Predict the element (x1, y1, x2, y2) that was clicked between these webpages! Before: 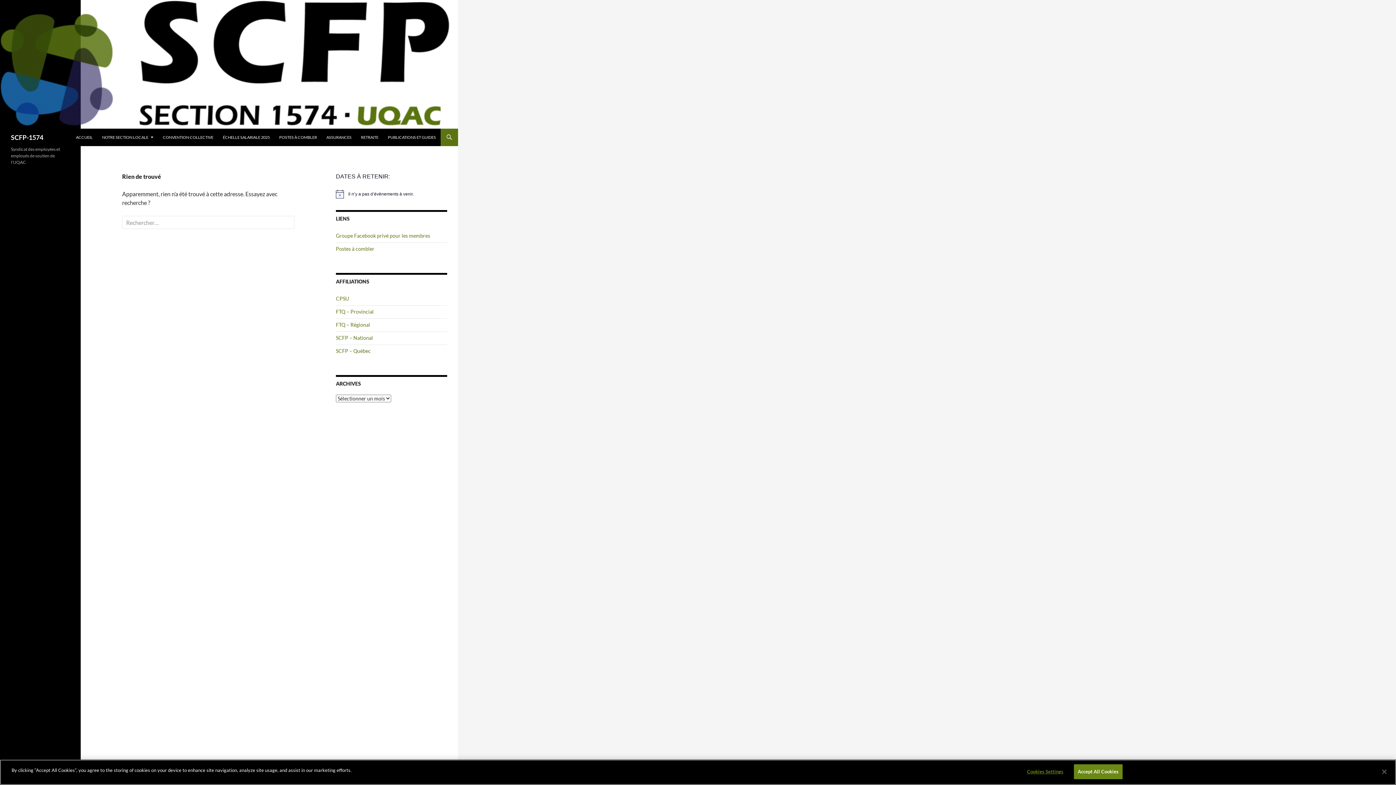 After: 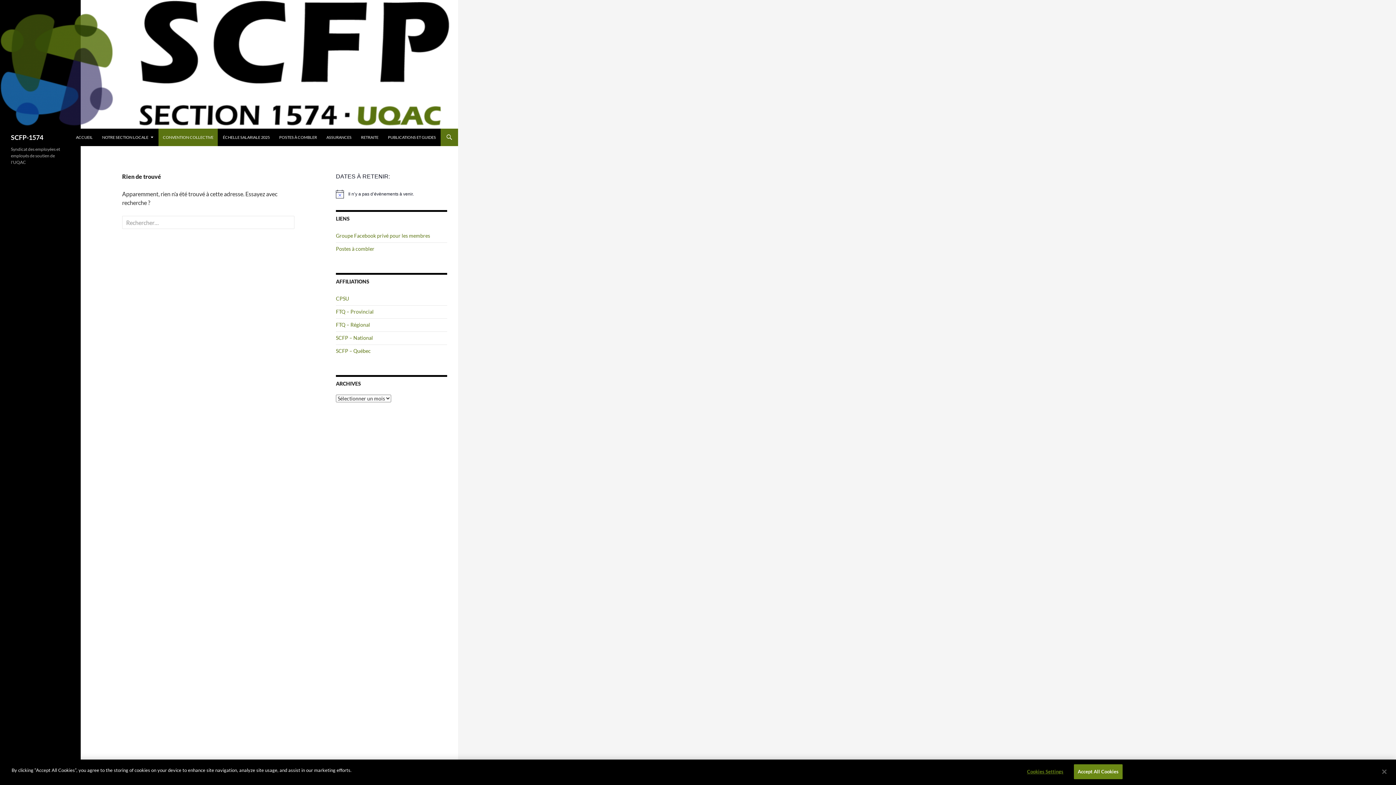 Action: label: CONVENTION COLLECTIVE bbox: (158, 128, 217, 146)